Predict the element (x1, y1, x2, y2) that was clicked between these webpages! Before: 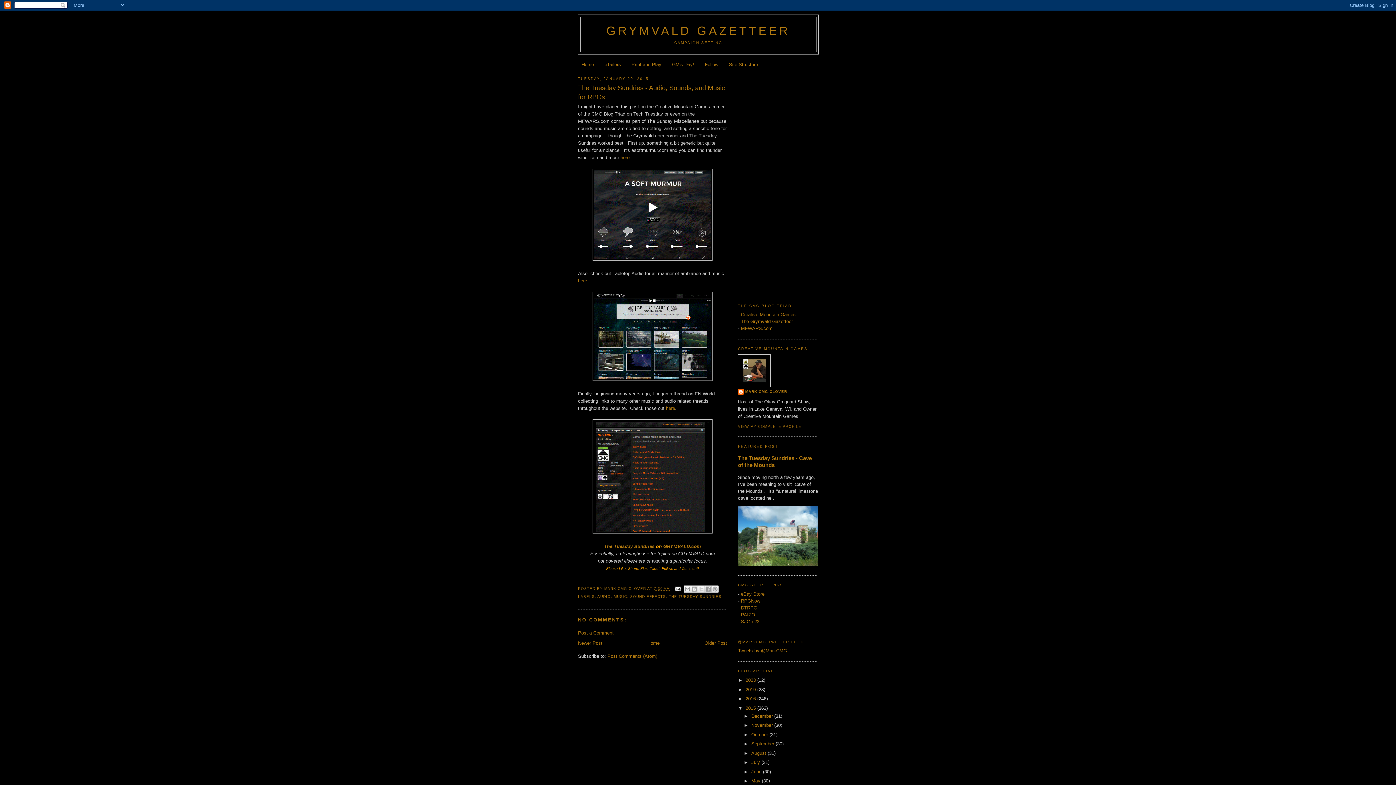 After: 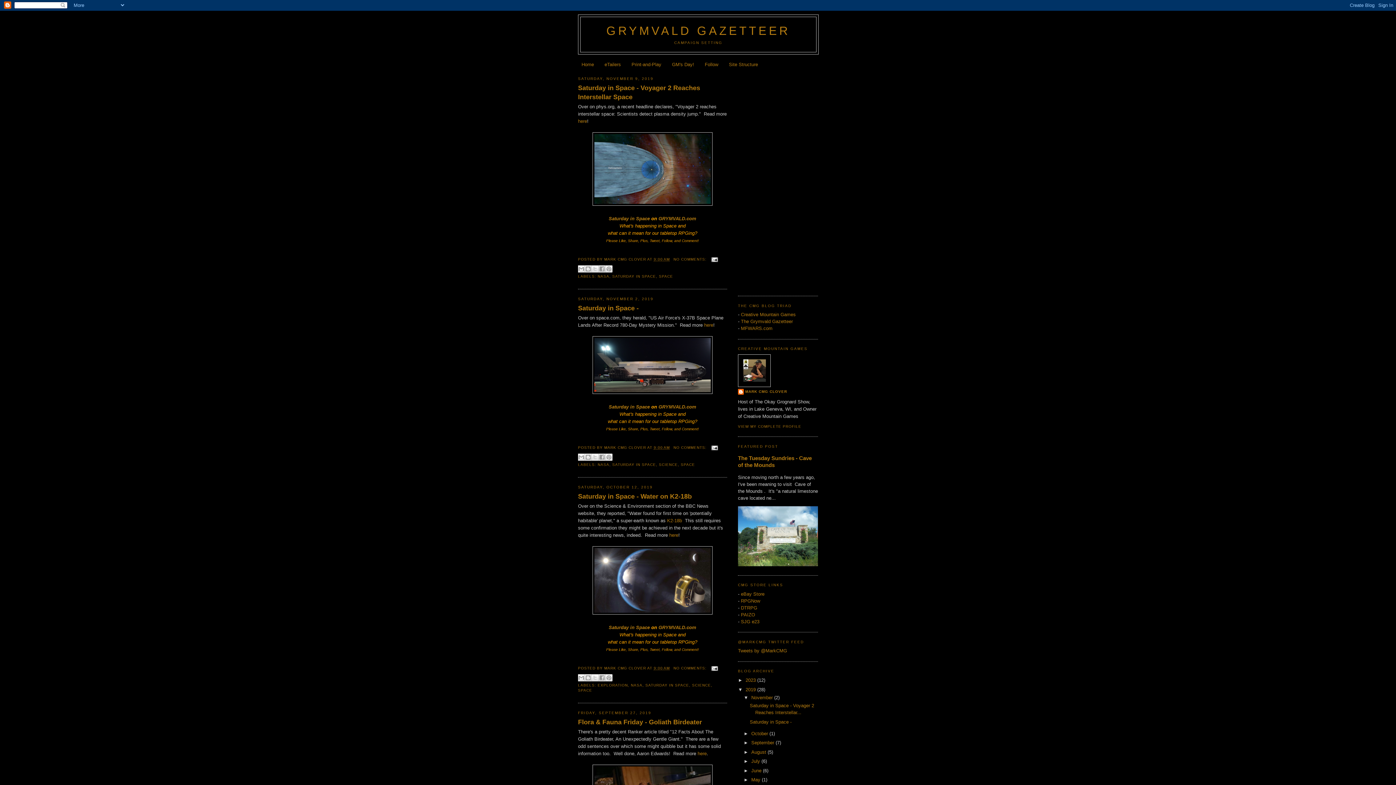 Action: bbox: (745, 687, 757, 692) label: 2019 